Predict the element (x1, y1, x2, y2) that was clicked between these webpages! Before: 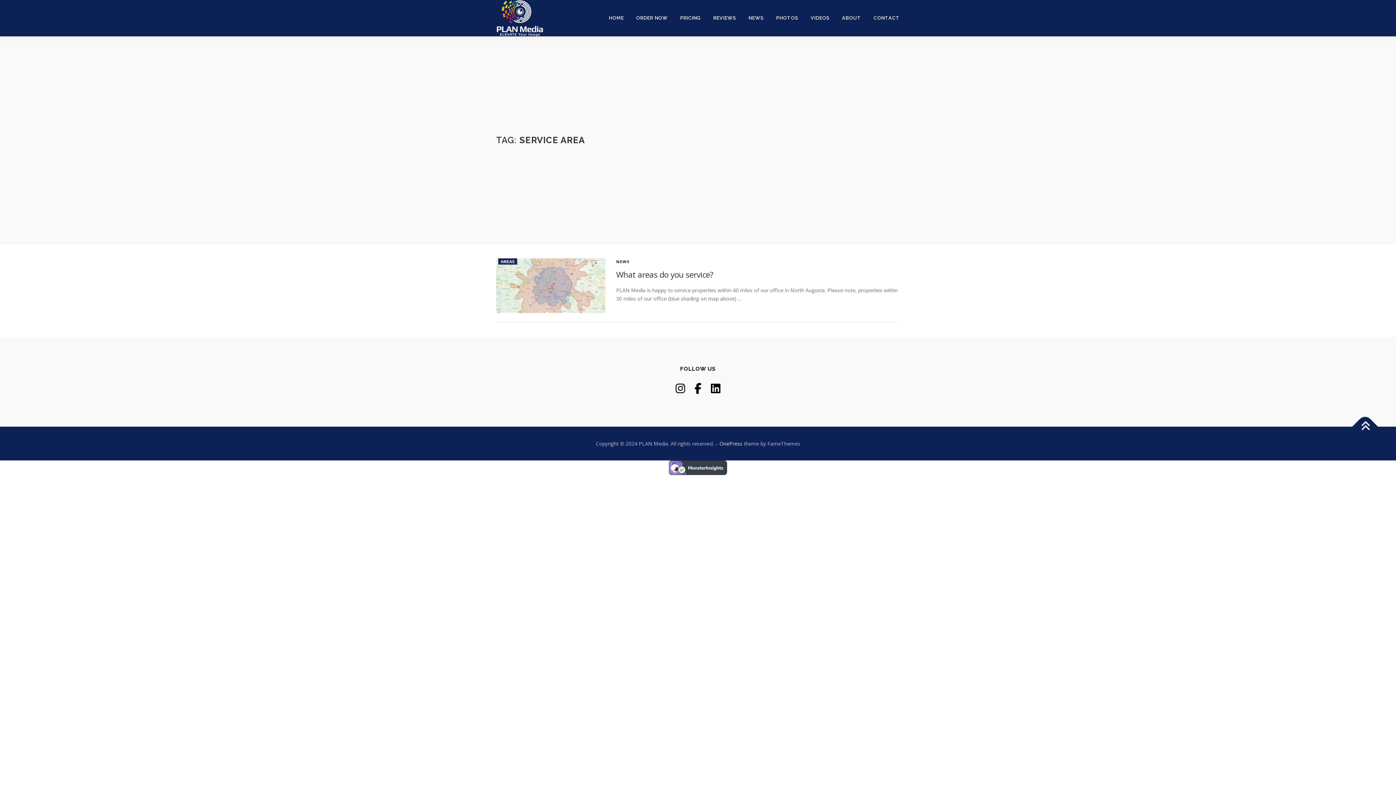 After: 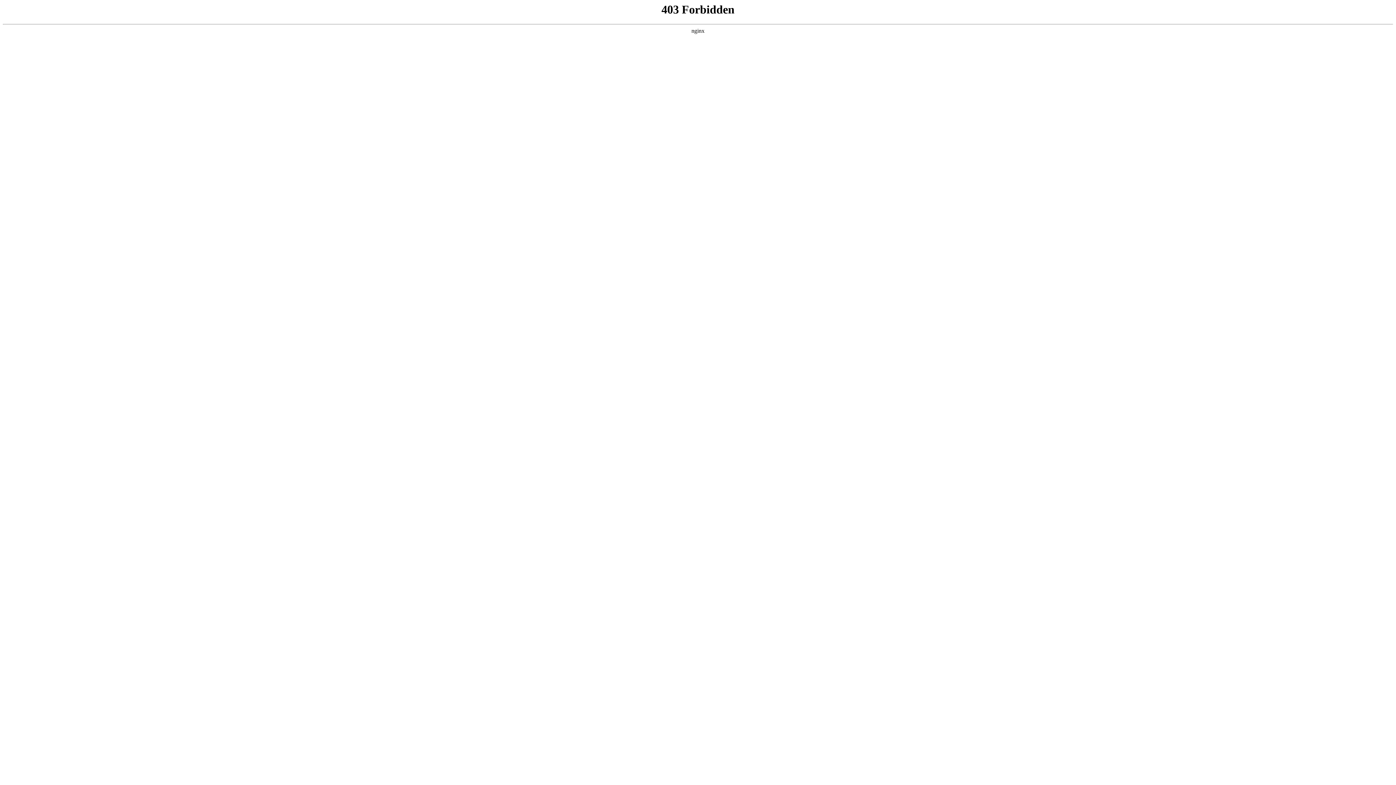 Action: label: OnePress bbox: (719, 440, 742, 447)